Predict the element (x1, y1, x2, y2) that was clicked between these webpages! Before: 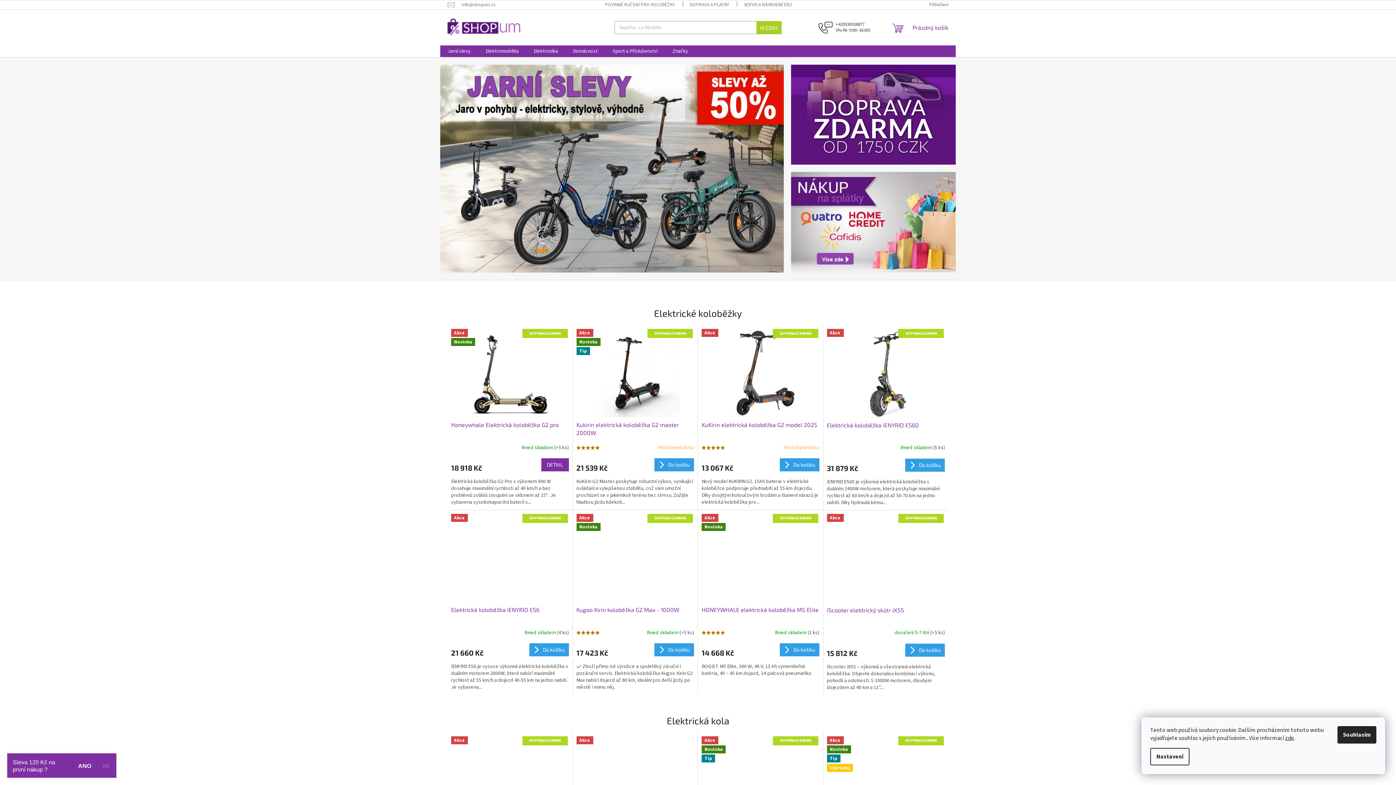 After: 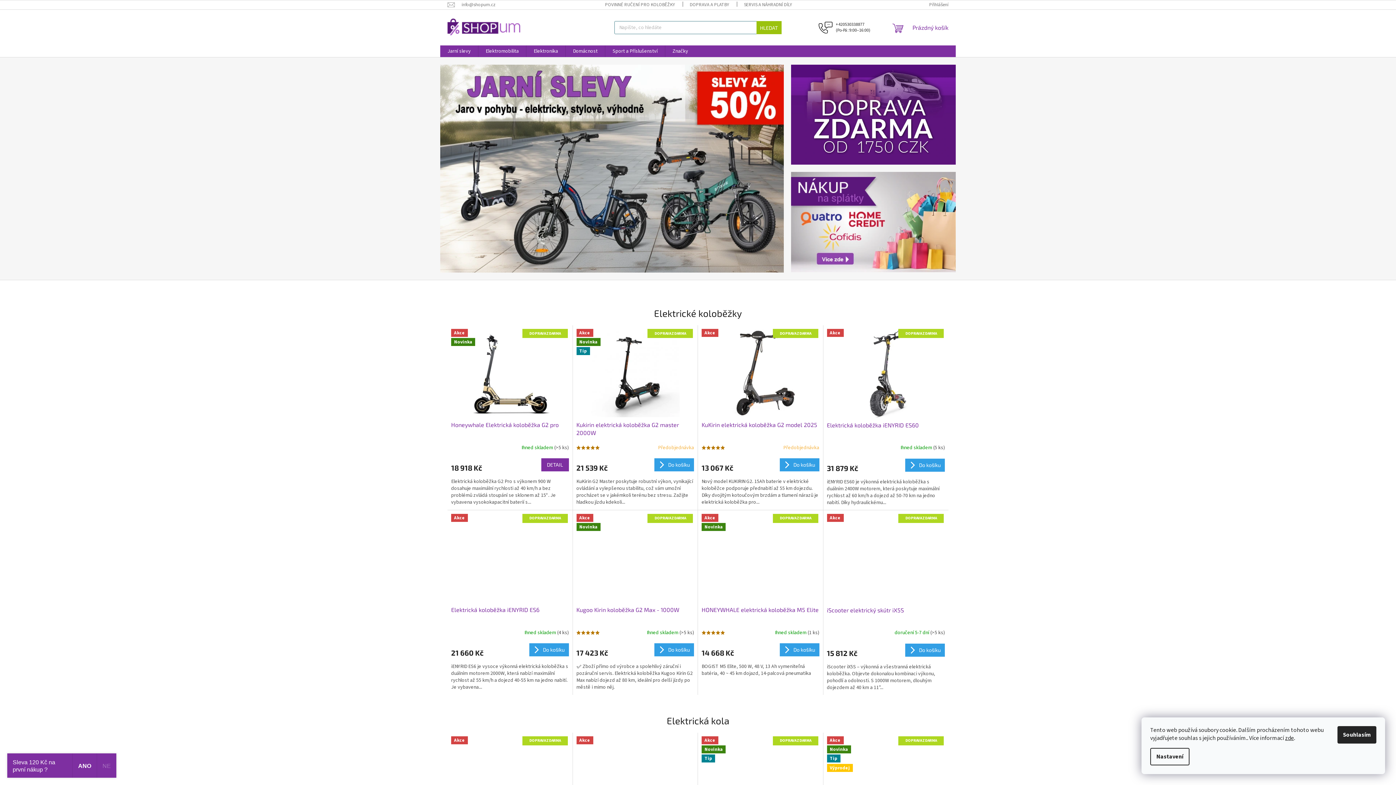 Action: label: HLEDAT bbox: (756, 21, 781, 34)